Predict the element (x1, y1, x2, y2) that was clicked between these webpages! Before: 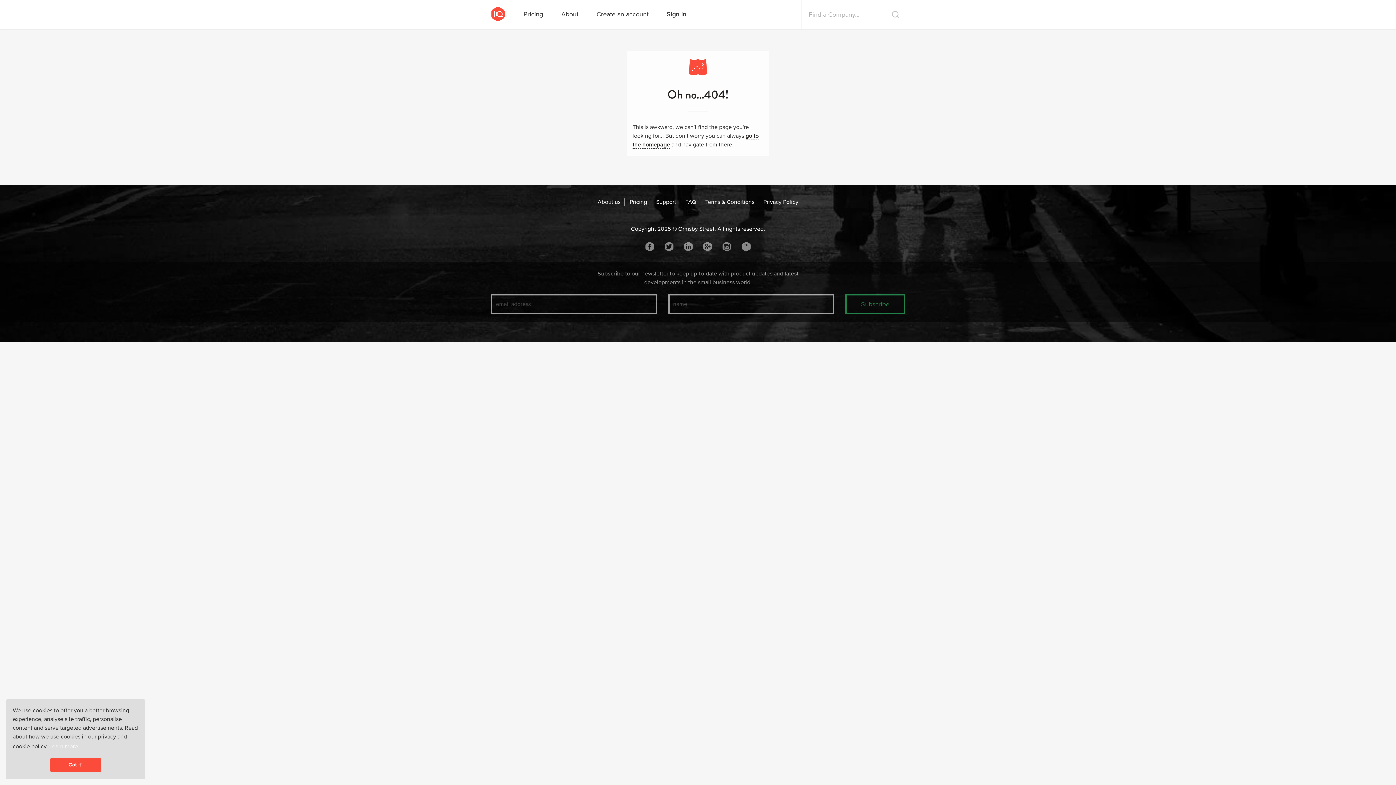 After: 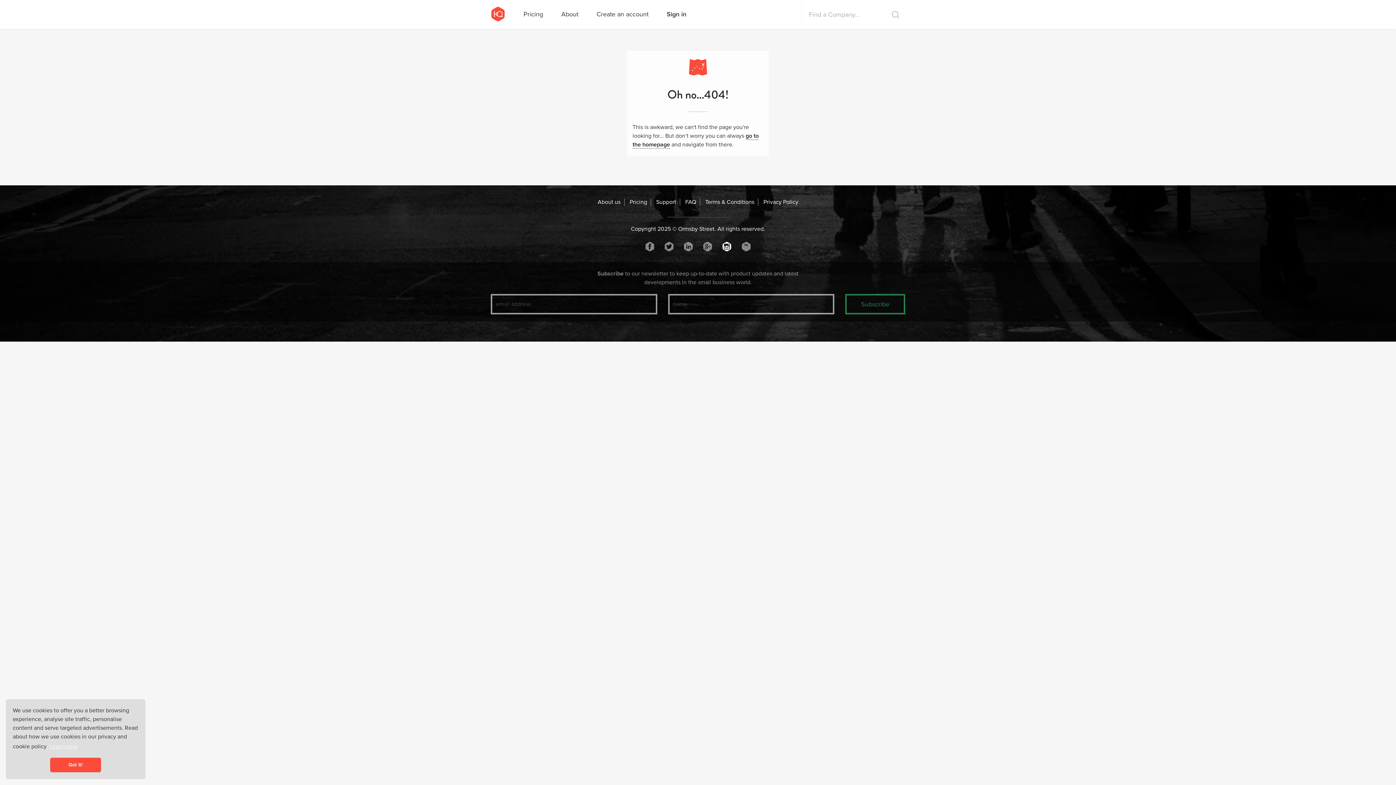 Action: bbox: (718, 242, 735, 253)